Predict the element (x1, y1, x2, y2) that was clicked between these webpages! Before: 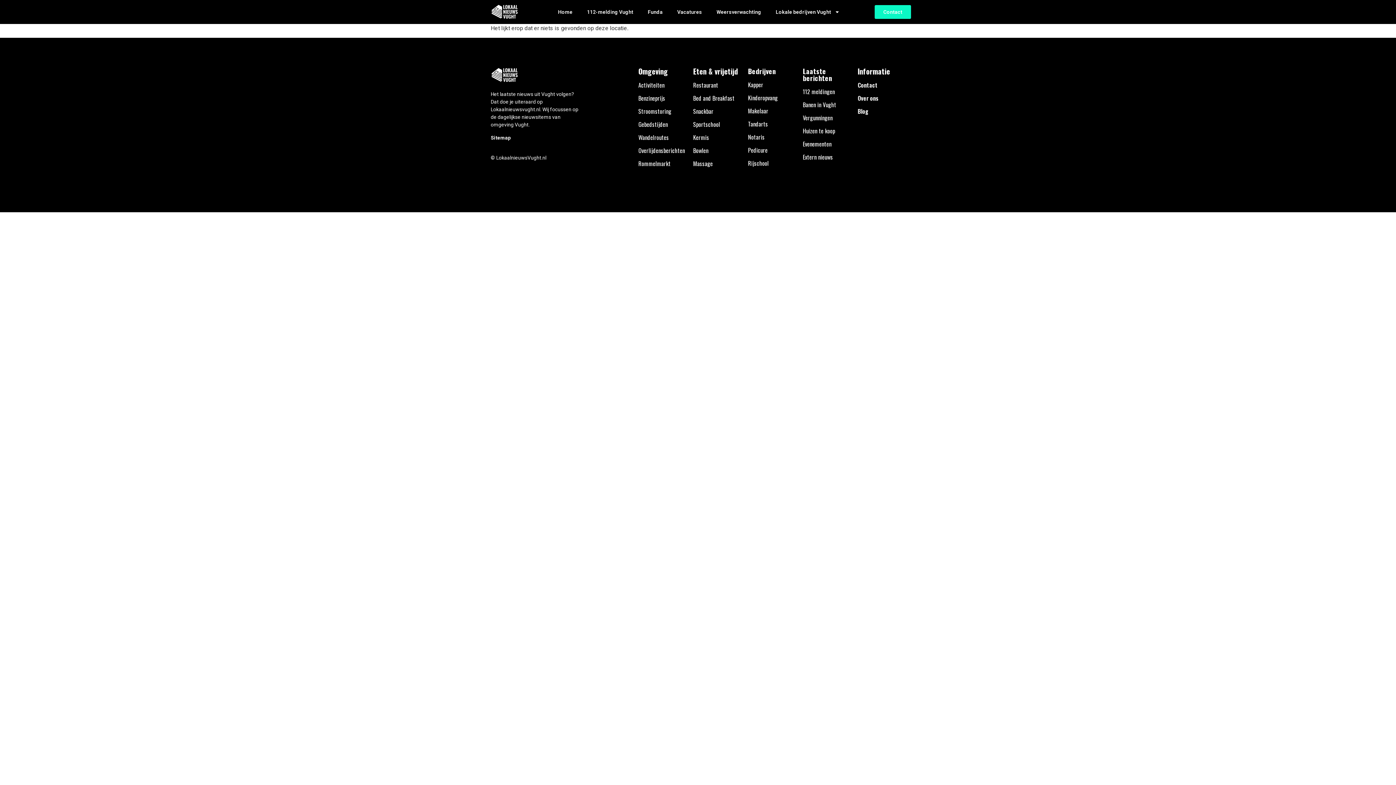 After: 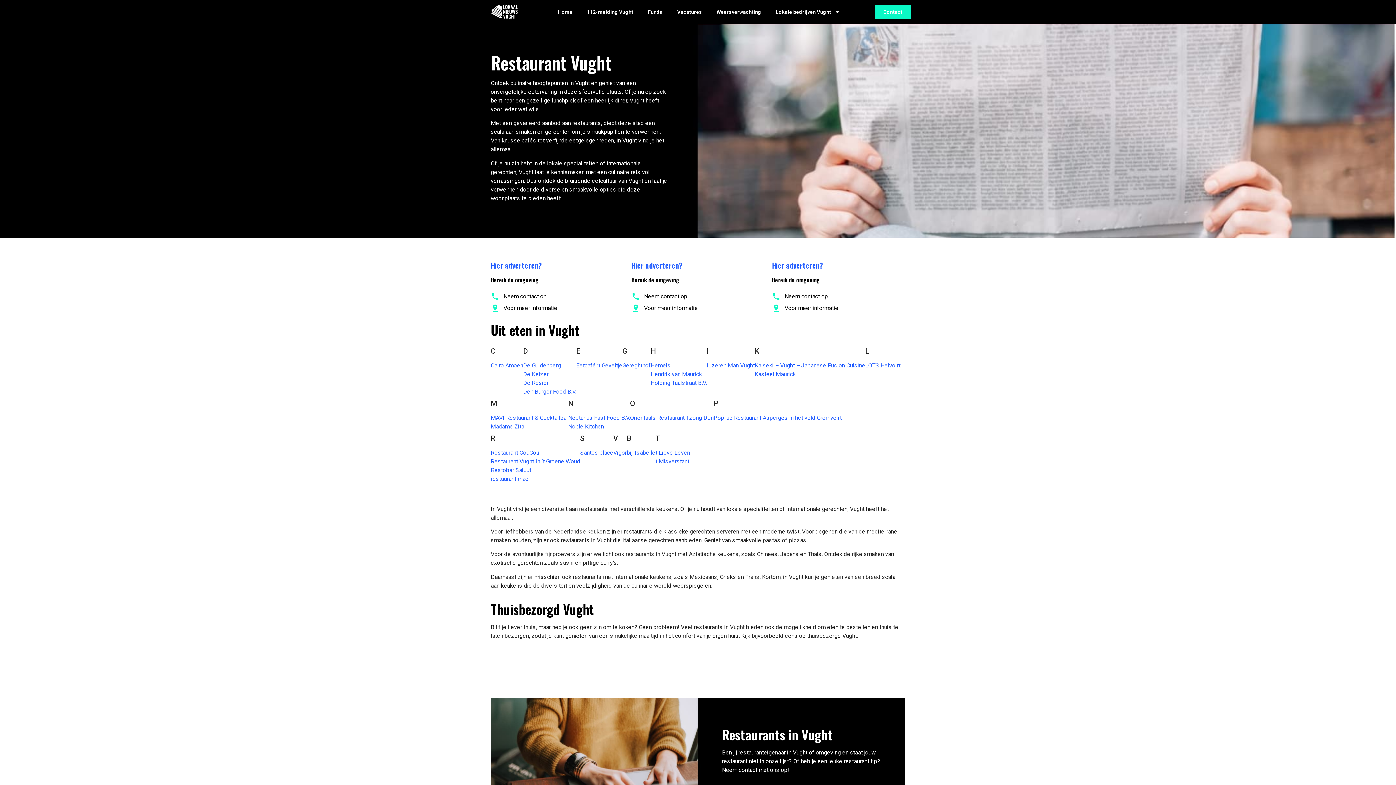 Action: bbox: (693, 80, 718, 89) label: Restaurant